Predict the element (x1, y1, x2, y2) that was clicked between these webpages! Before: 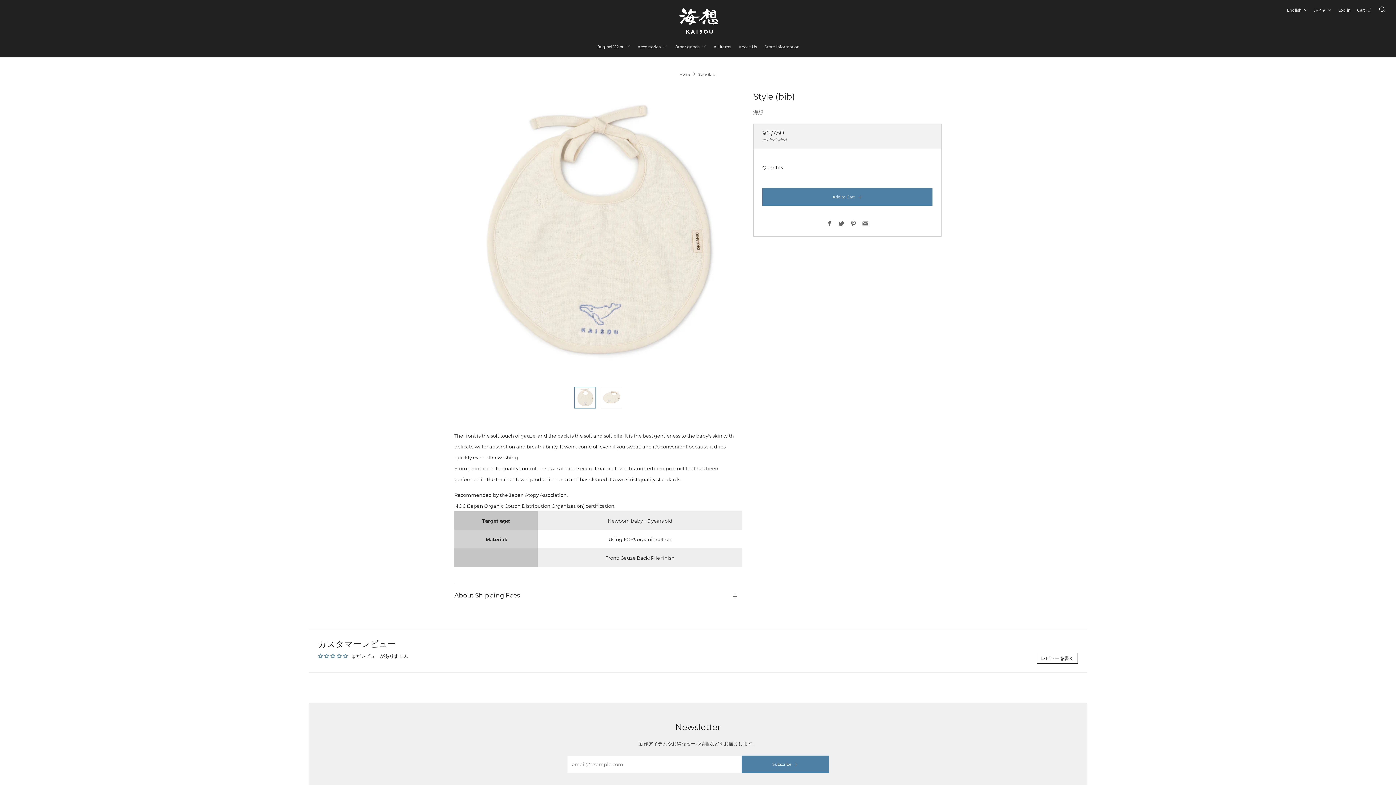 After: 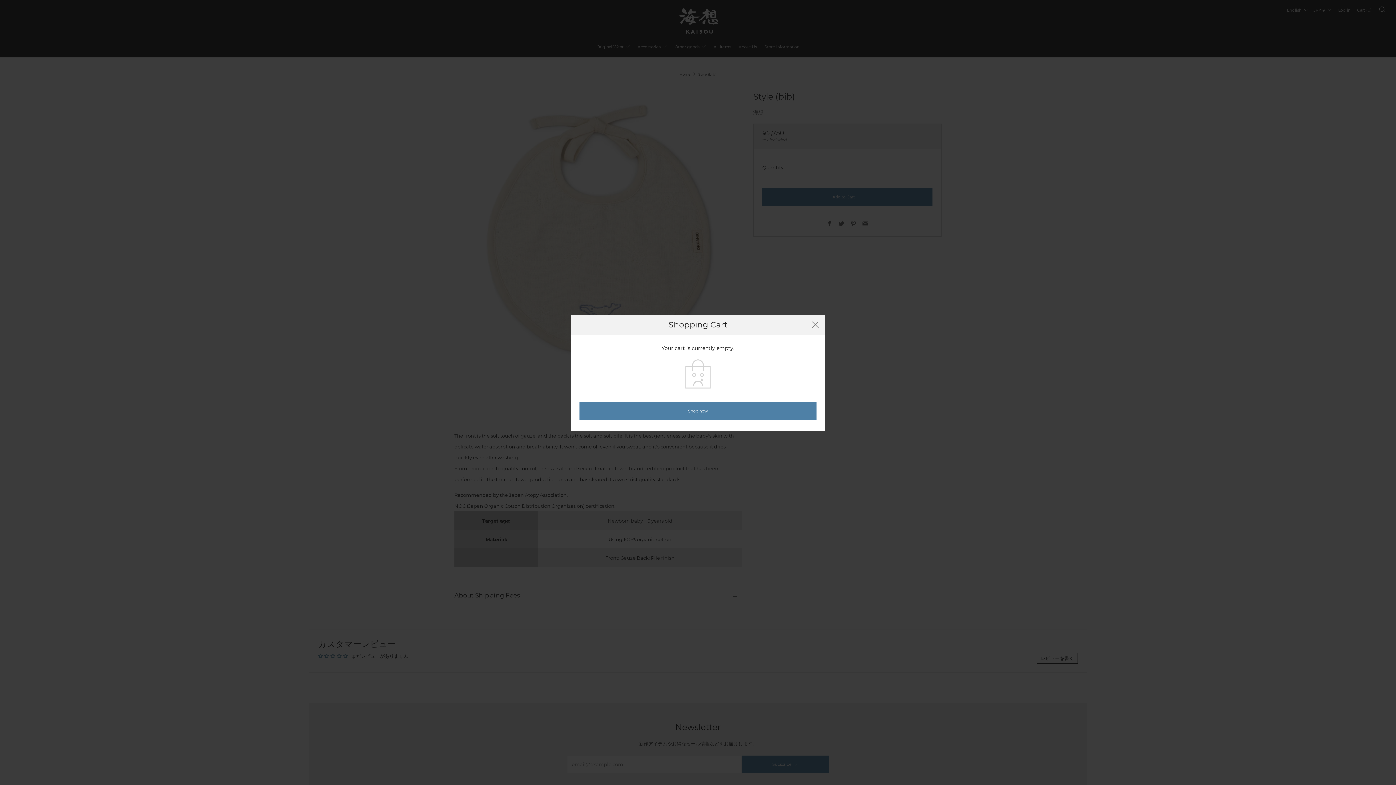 Action: bbox: (1357, 4, 1372, 16) label: Cart (0)